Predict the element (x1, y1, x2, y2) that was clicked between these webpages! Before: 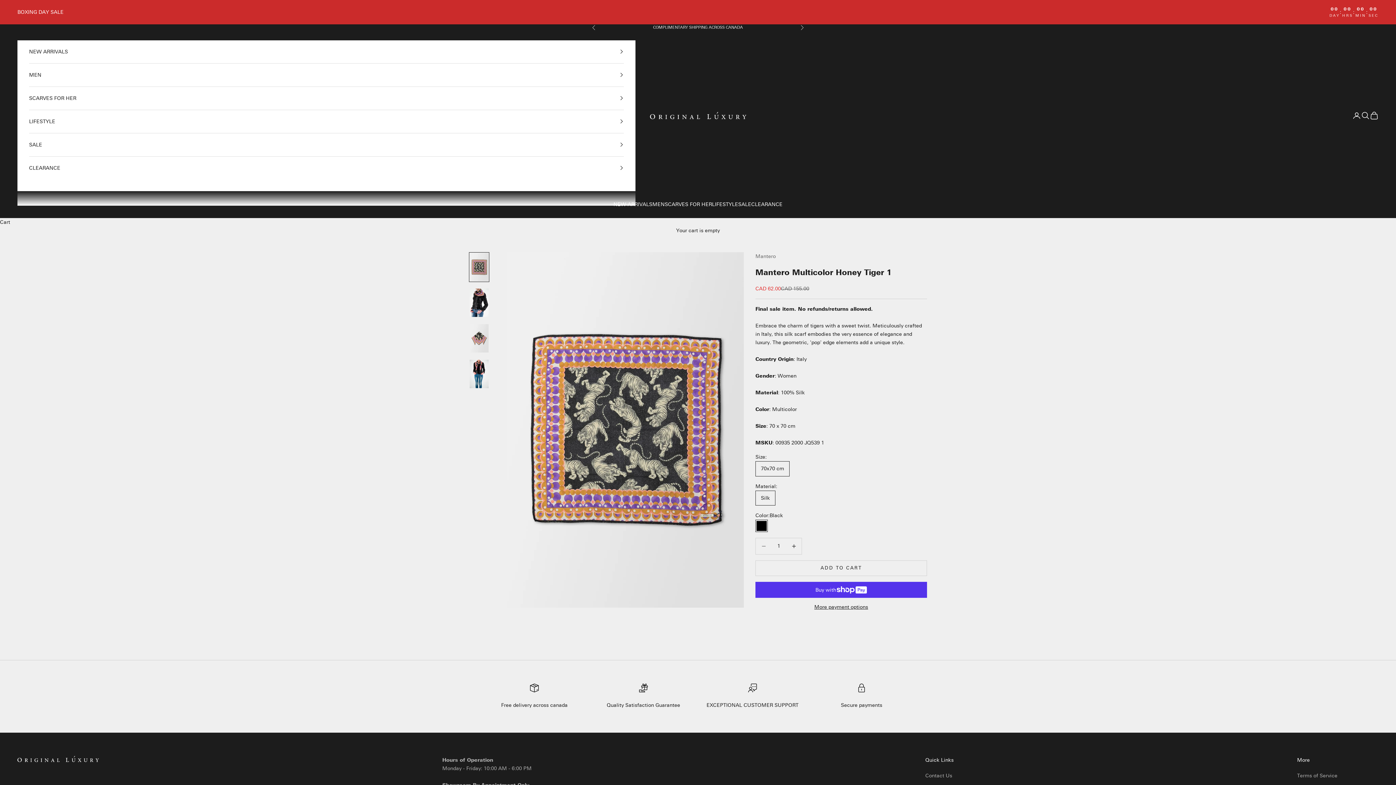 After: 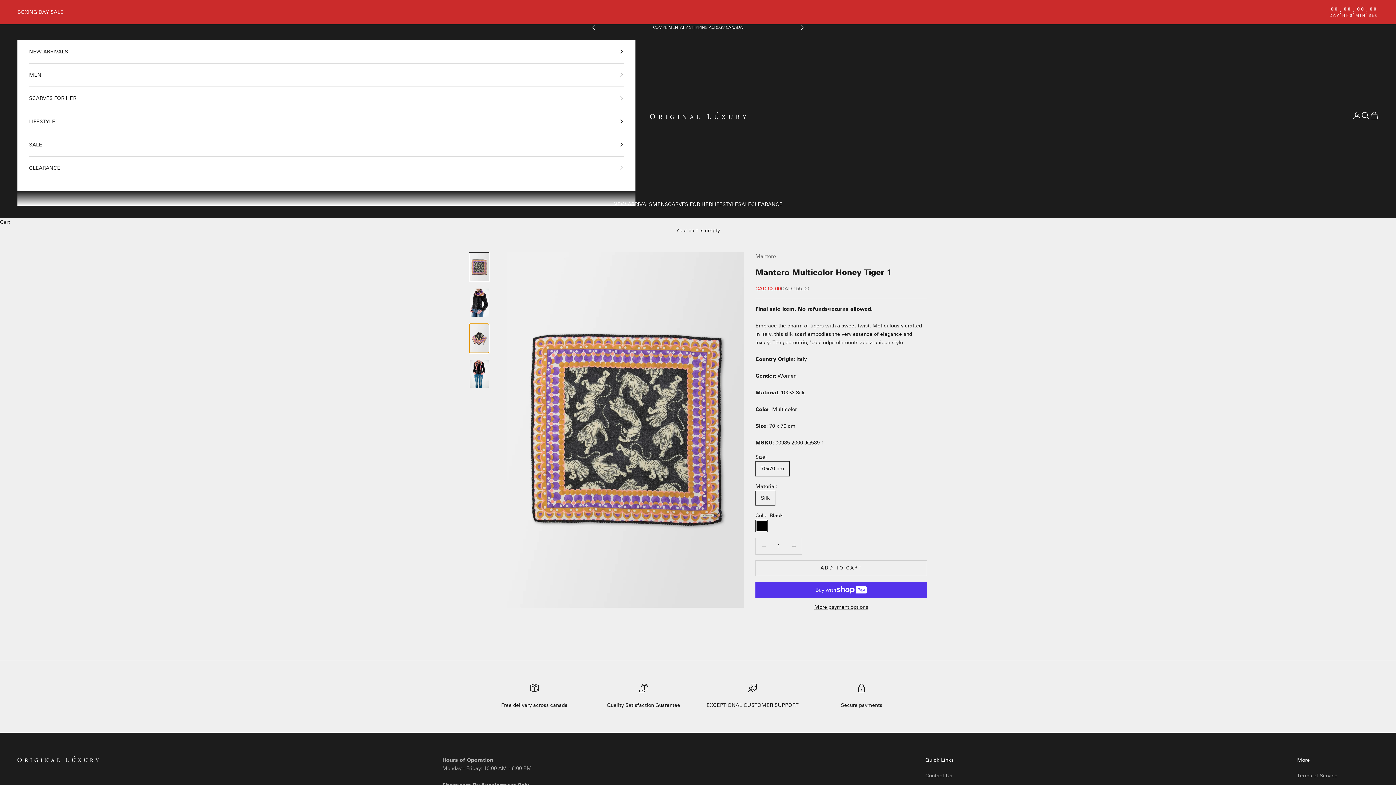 Action: bbox: (469, 323, 489, 353) label: Go to item 3